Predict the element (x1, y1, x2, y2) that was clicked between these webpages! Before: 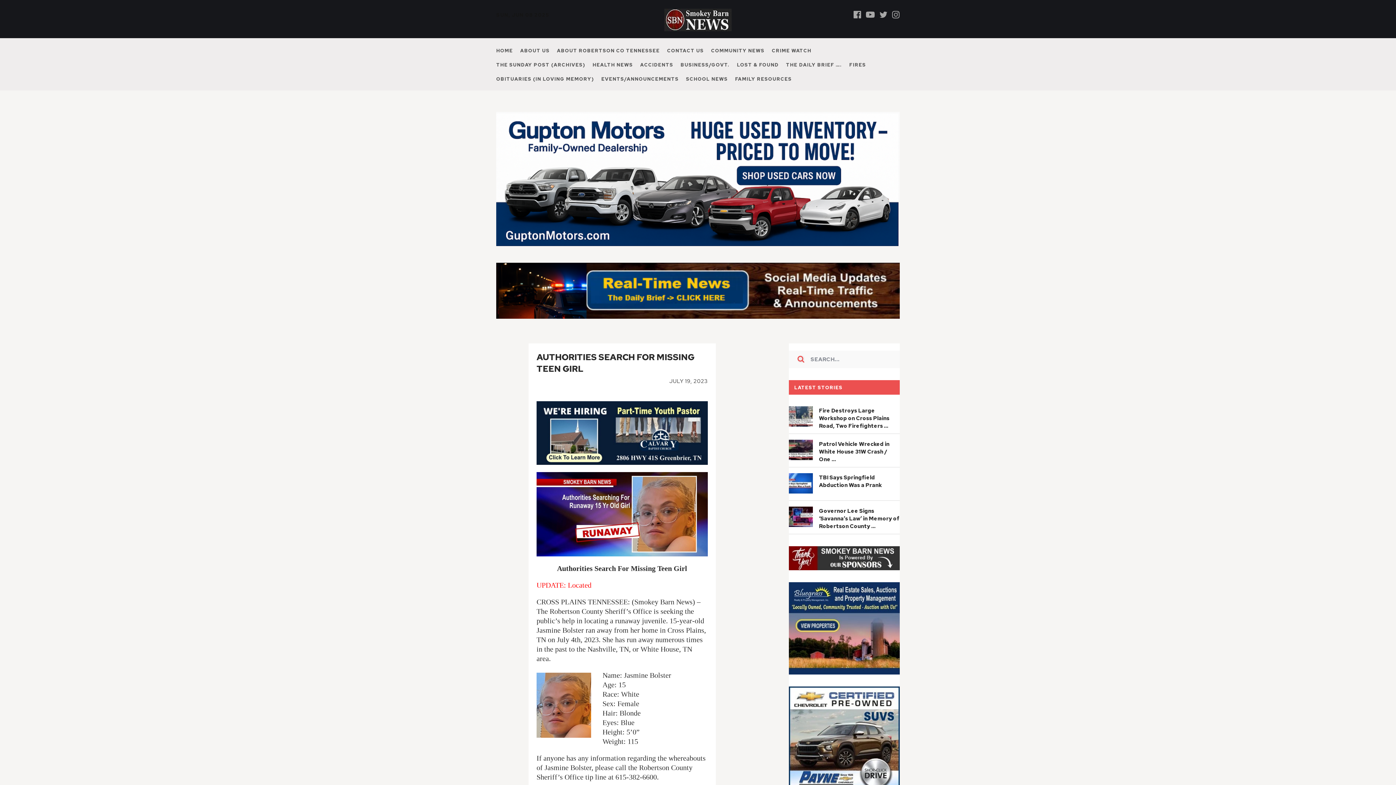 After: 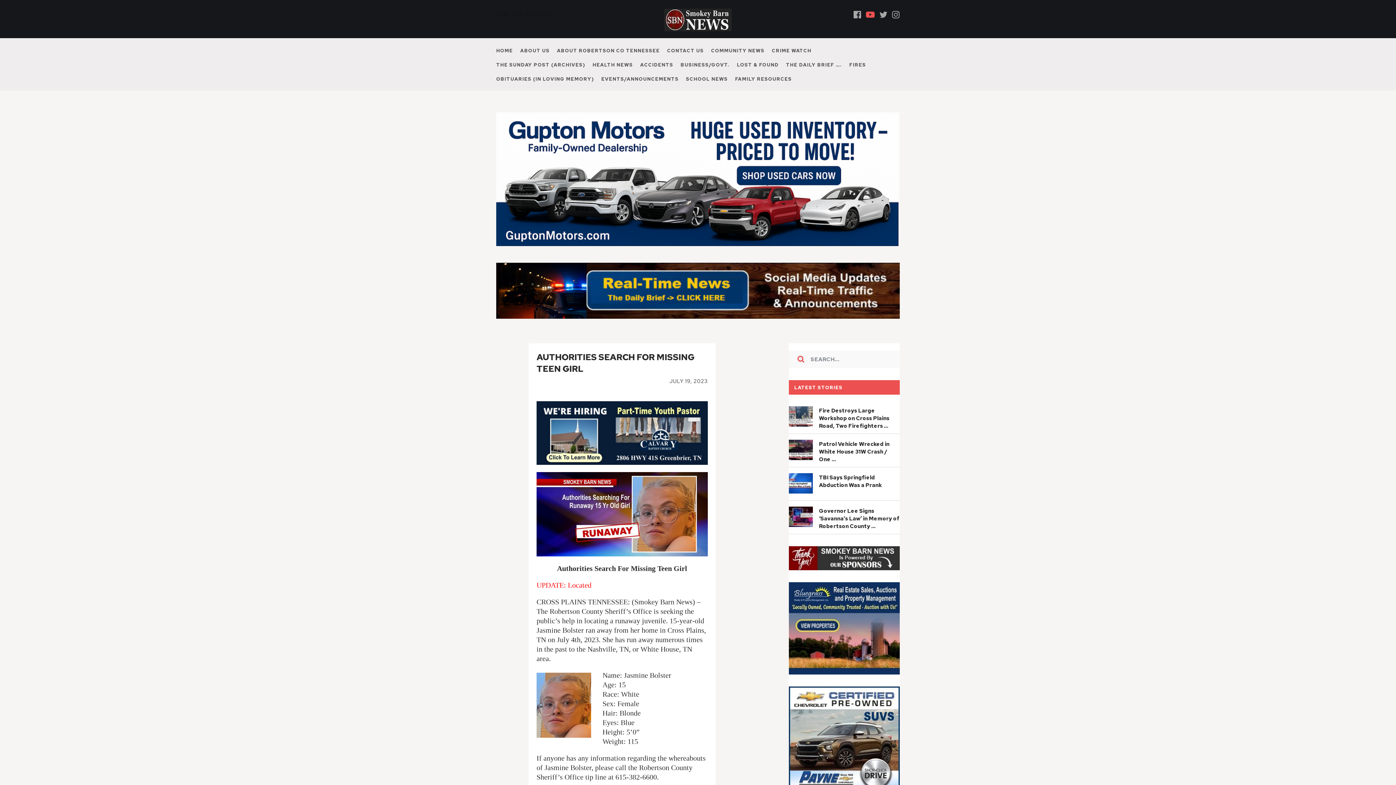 Action: bbox: (866, 10, 874, 18)